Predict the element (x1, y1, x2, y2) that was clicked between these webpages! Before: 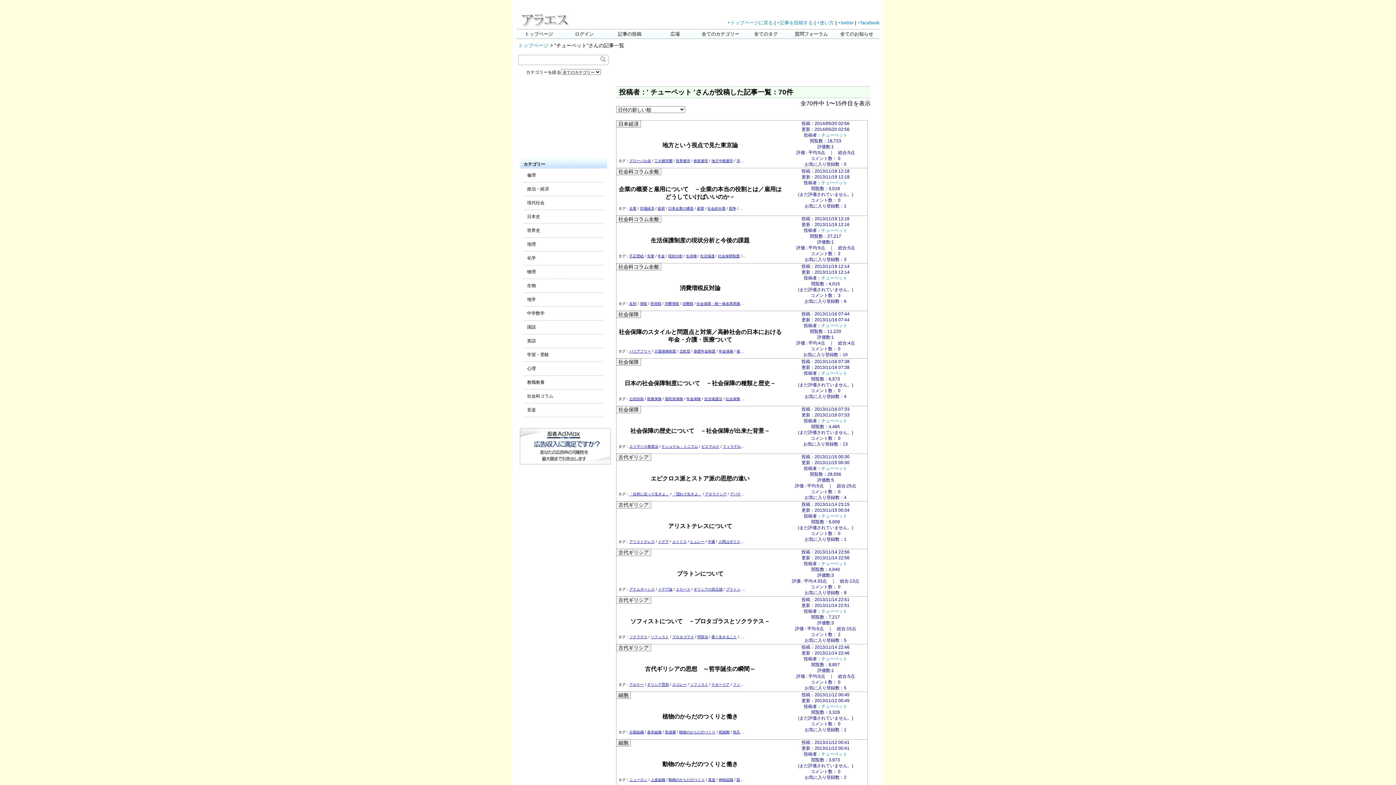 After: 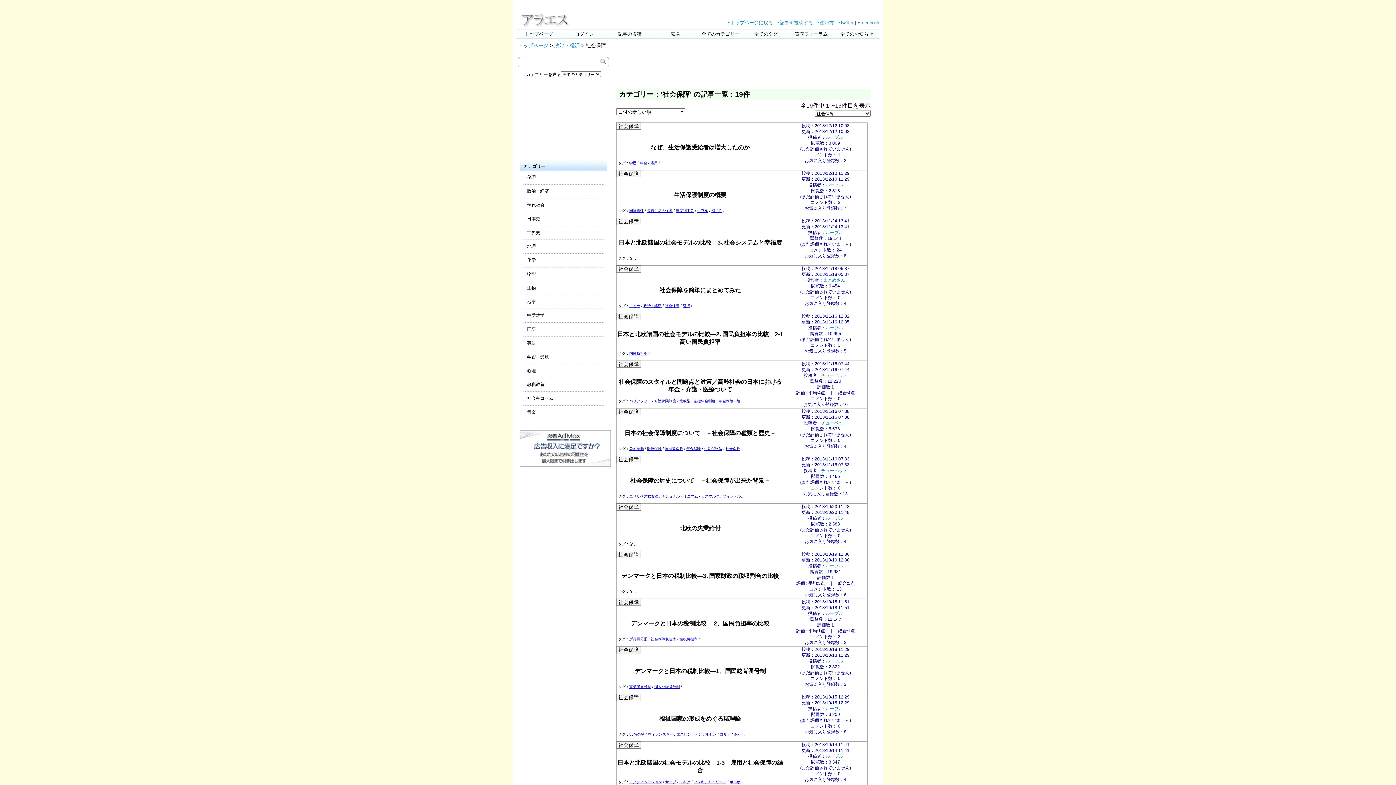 Action: label: 社会保障 bbox: (616, 406, 641, 413)